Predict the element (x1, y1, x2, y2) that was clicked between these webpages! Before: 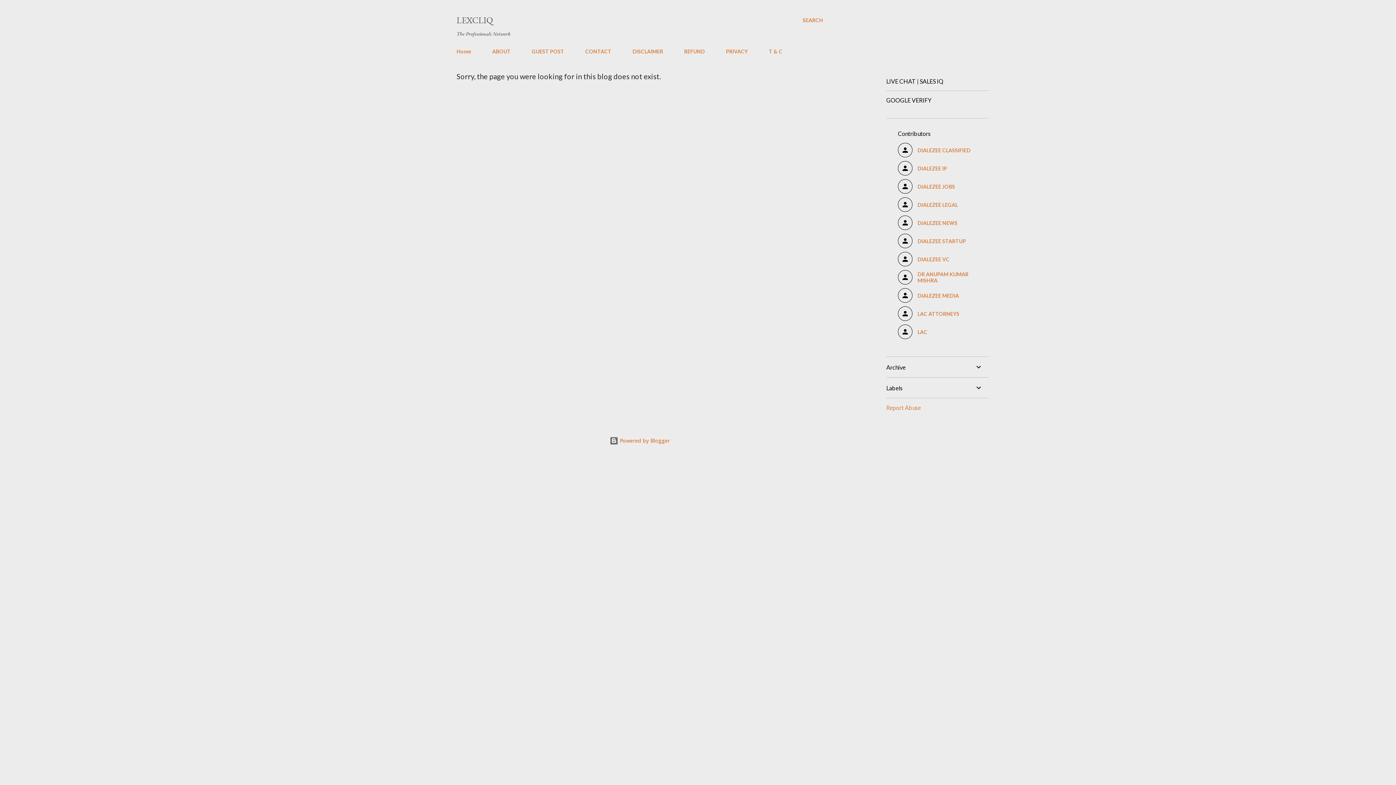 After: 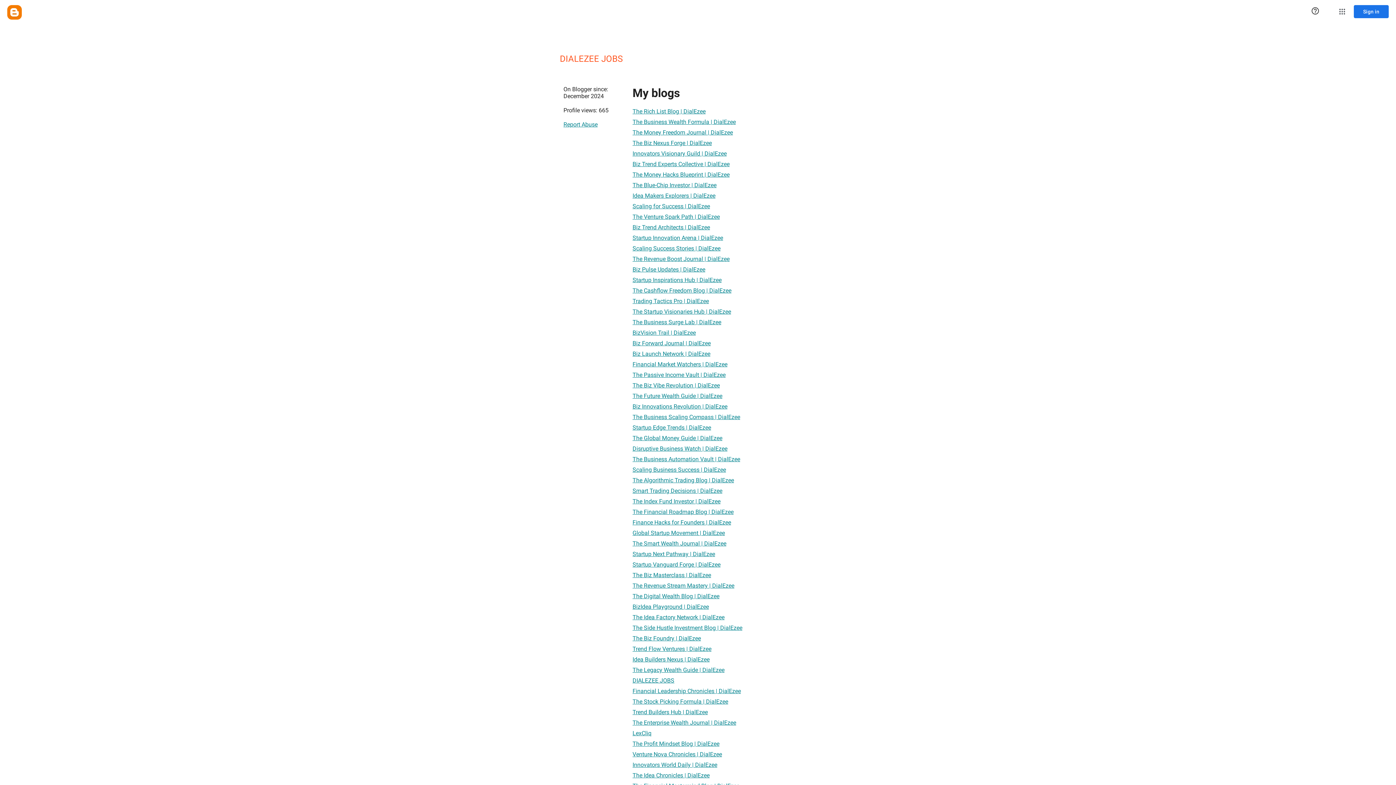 Action: label: DIALEZEE JOBS bbox: (898, 179, 977, 193)